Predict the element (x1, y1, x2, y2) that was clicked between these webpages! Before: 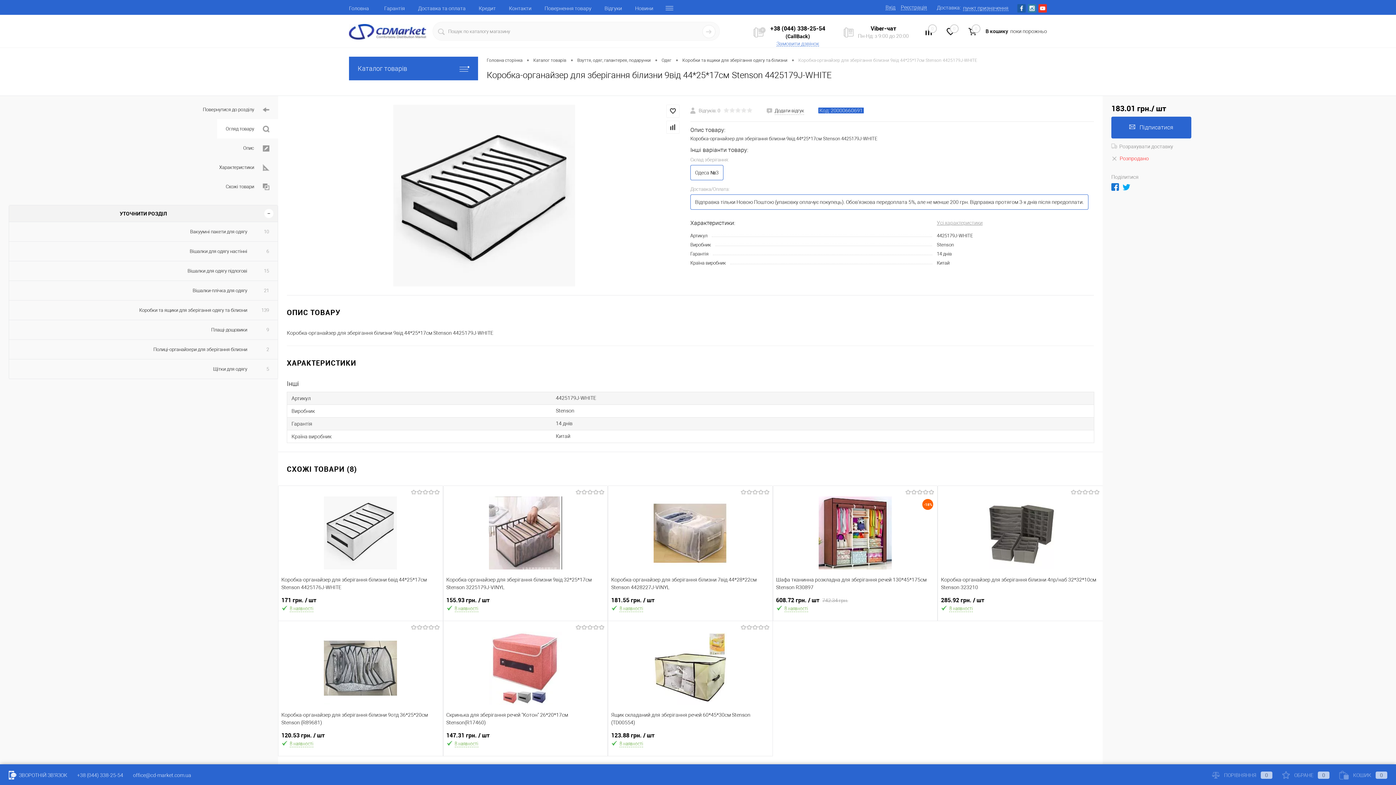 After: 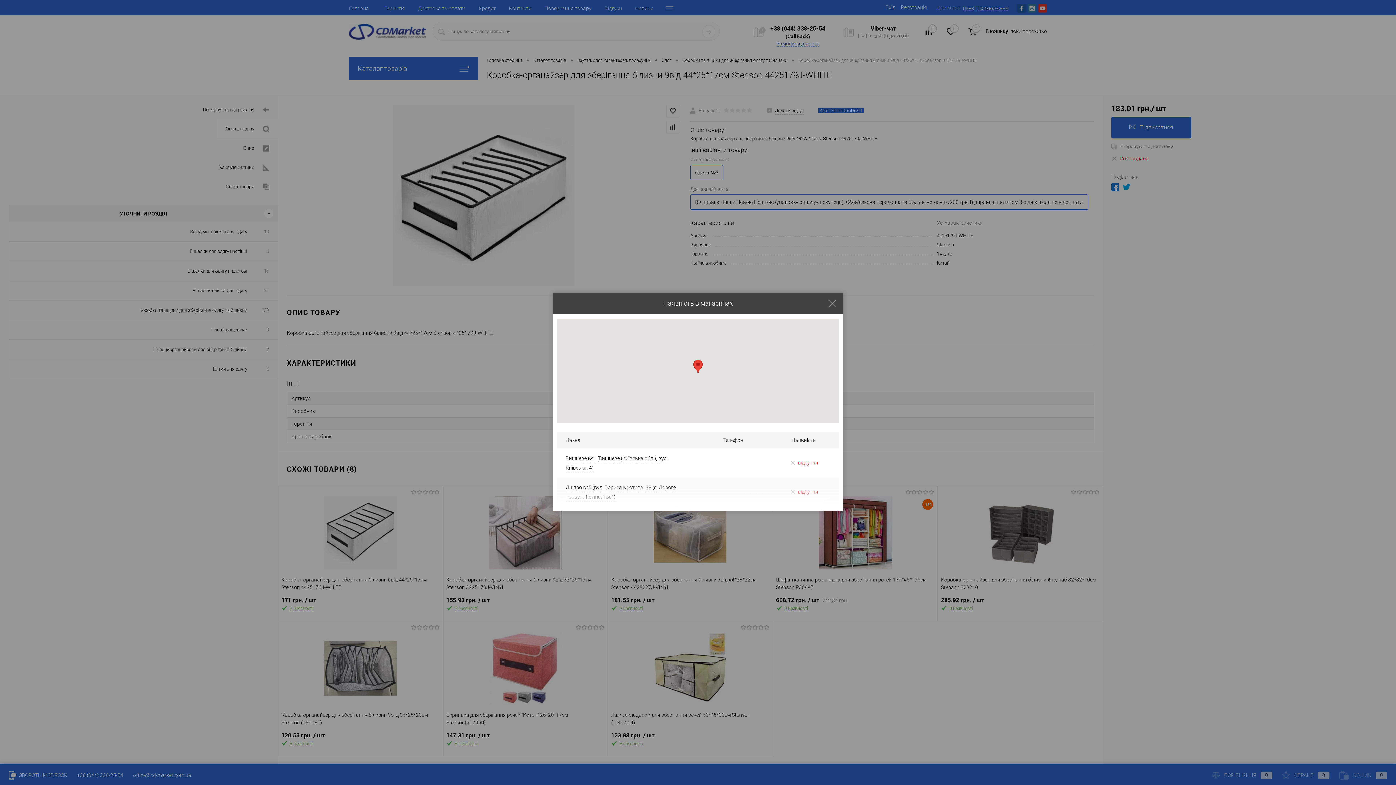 Action: label: В наявності bbox: (611, 604, 698, 612)